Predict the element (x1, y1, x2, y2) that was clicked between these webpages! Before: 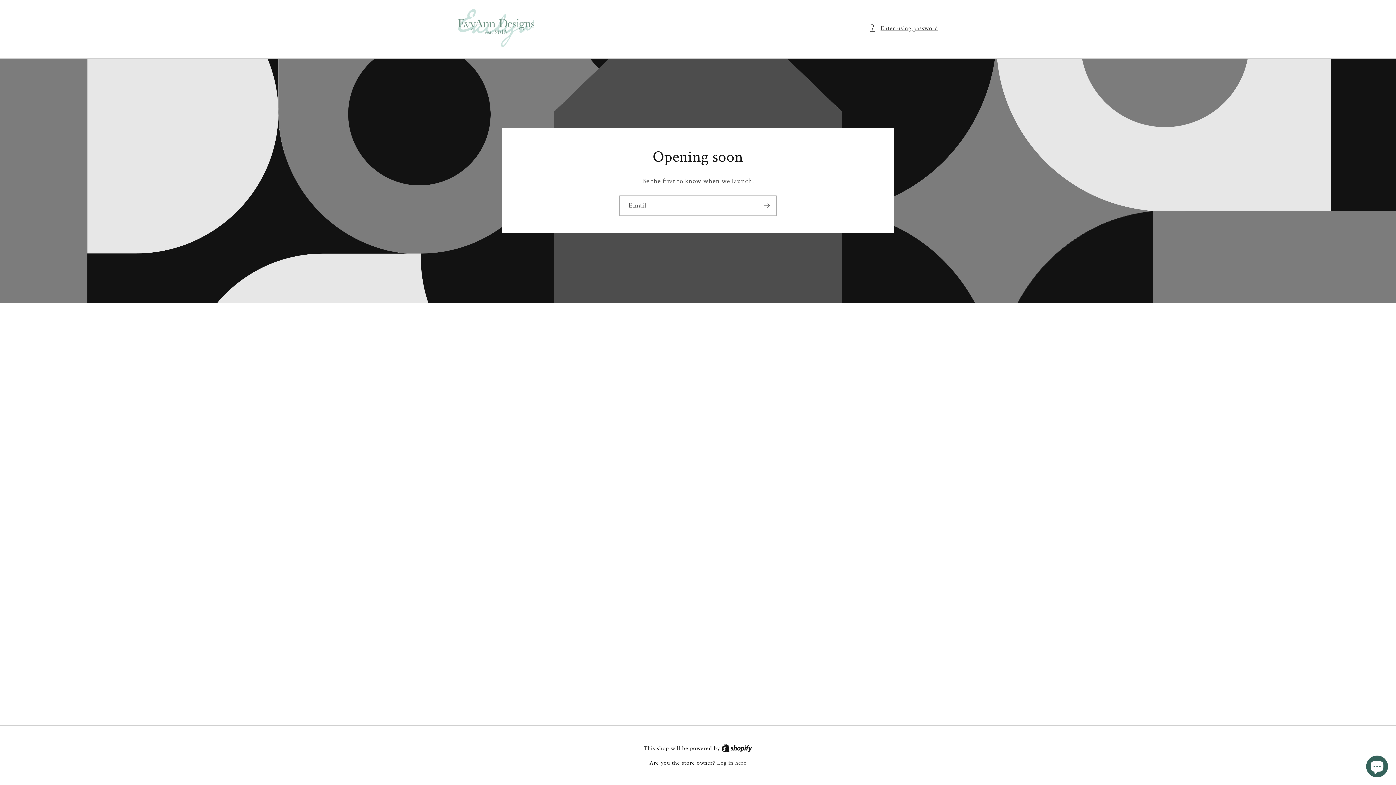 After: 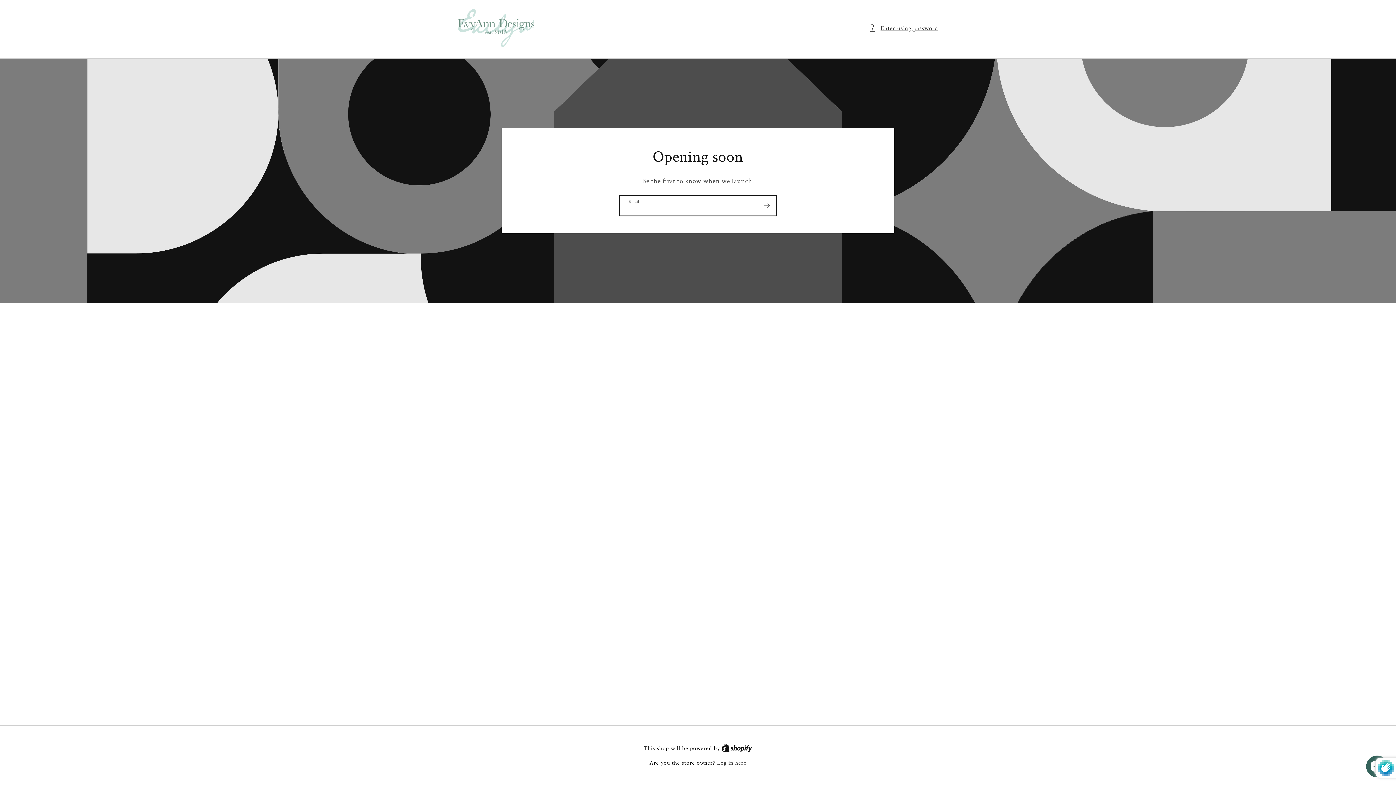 Action: bbox: (757, 195, 776, 216) label: Subscribe